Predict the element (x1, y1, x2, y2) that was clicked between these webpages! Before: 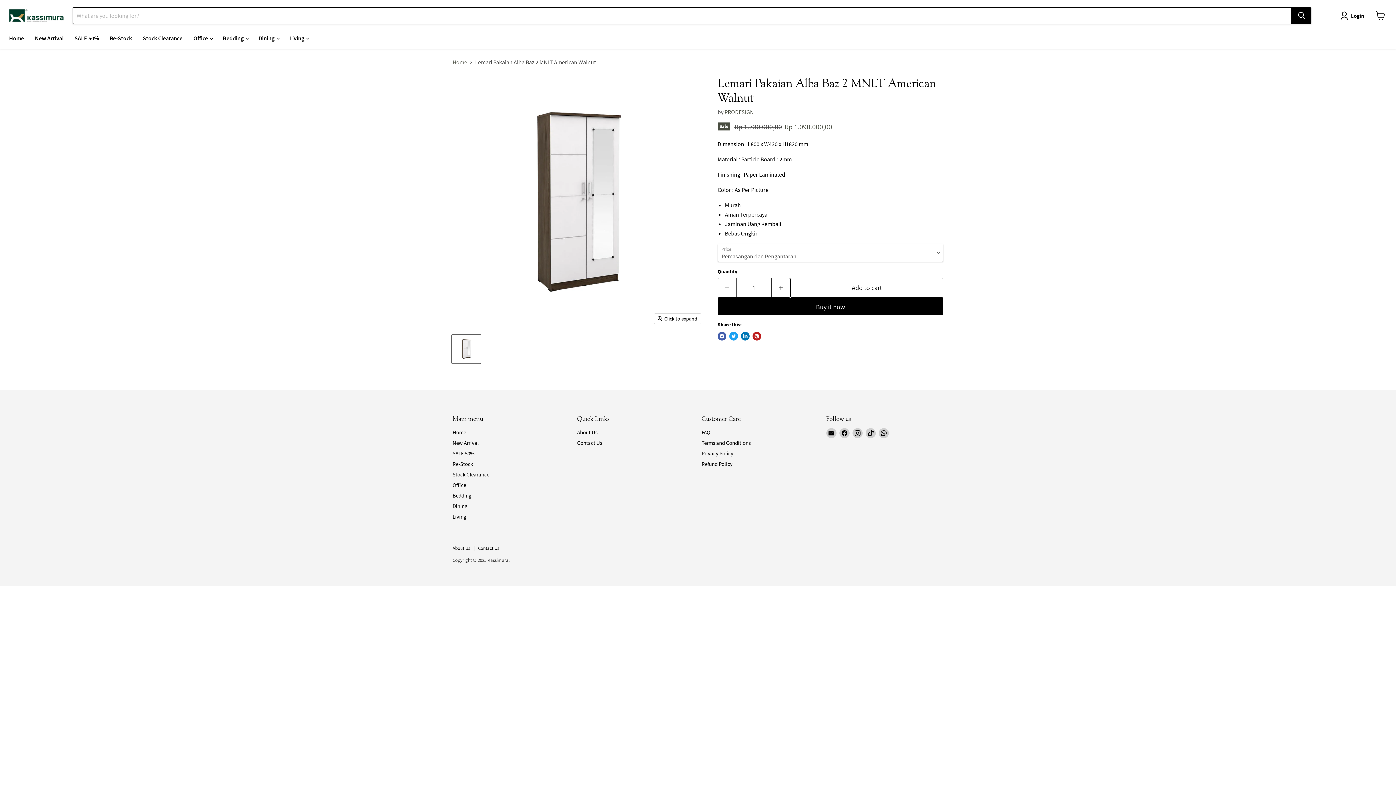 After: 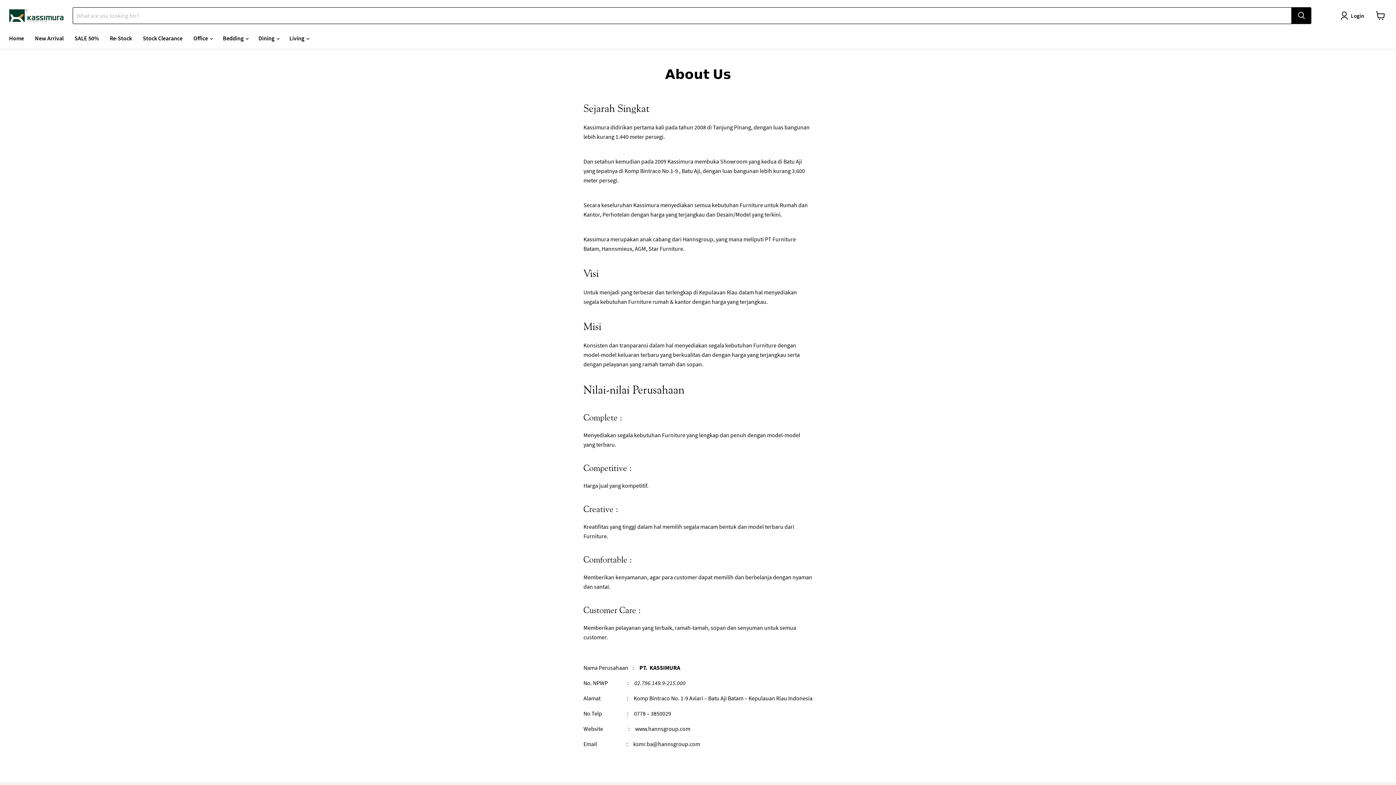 Action: bbox: (577, 429, 597, 436) label: About Us